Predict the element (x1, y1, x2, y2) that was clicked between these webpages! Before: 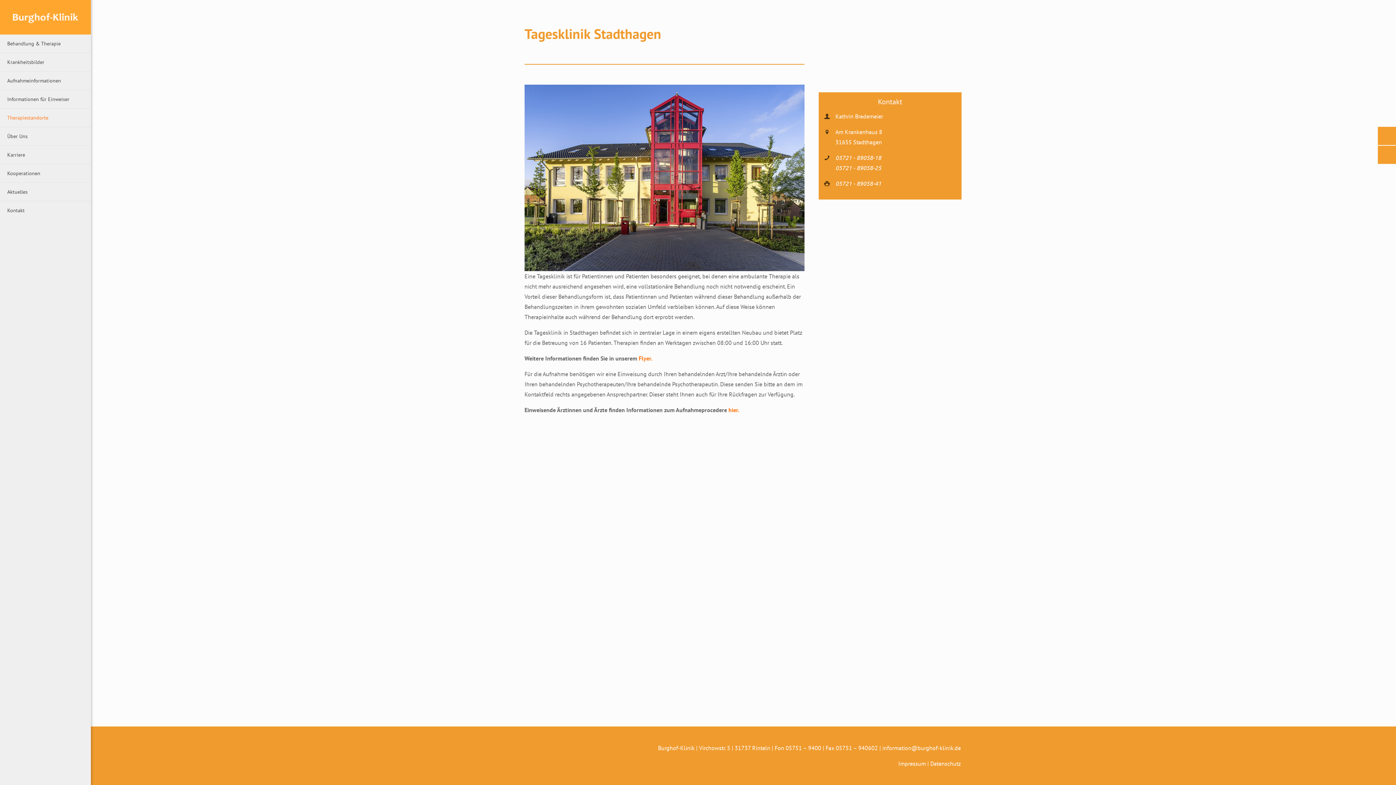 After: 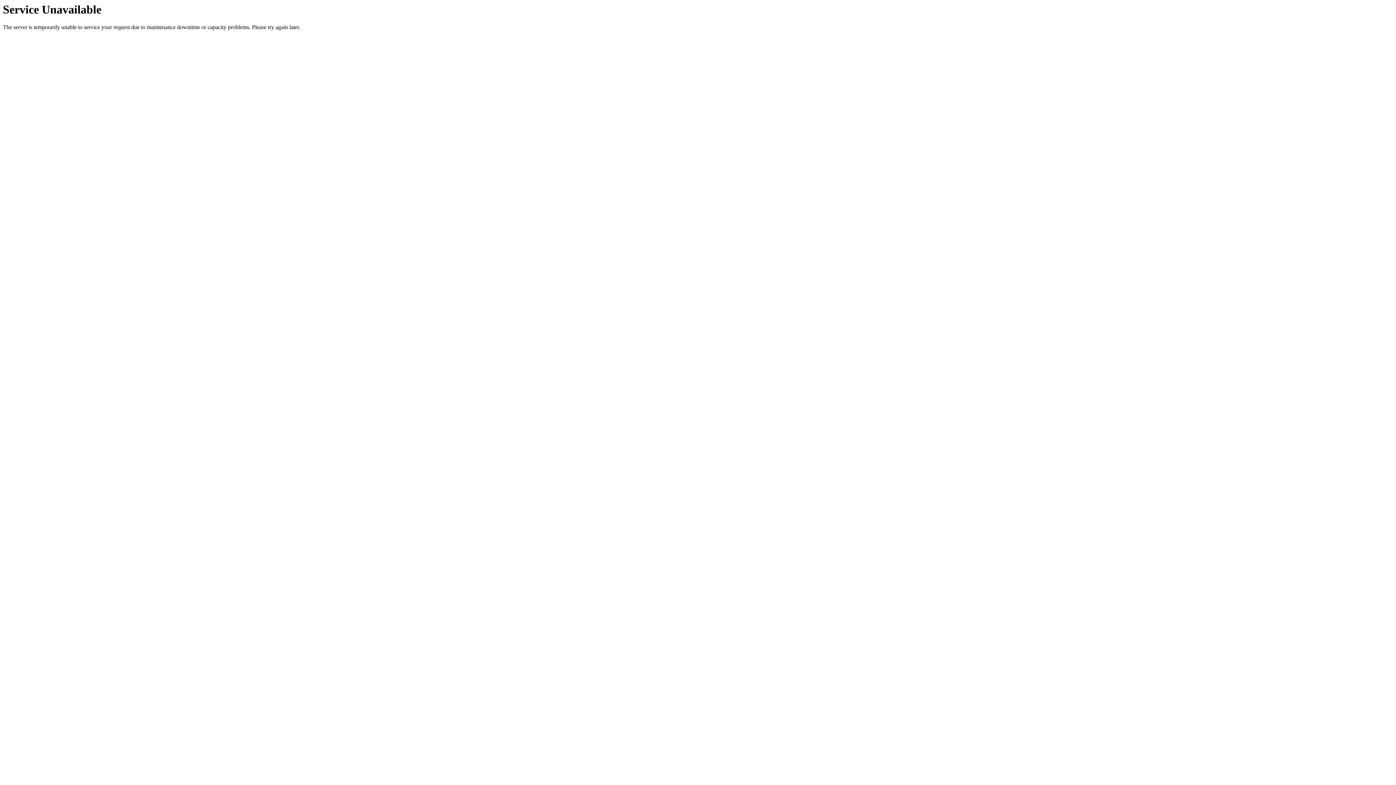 Action: label: Kontakt bbox: (0, 201, 90, 219)